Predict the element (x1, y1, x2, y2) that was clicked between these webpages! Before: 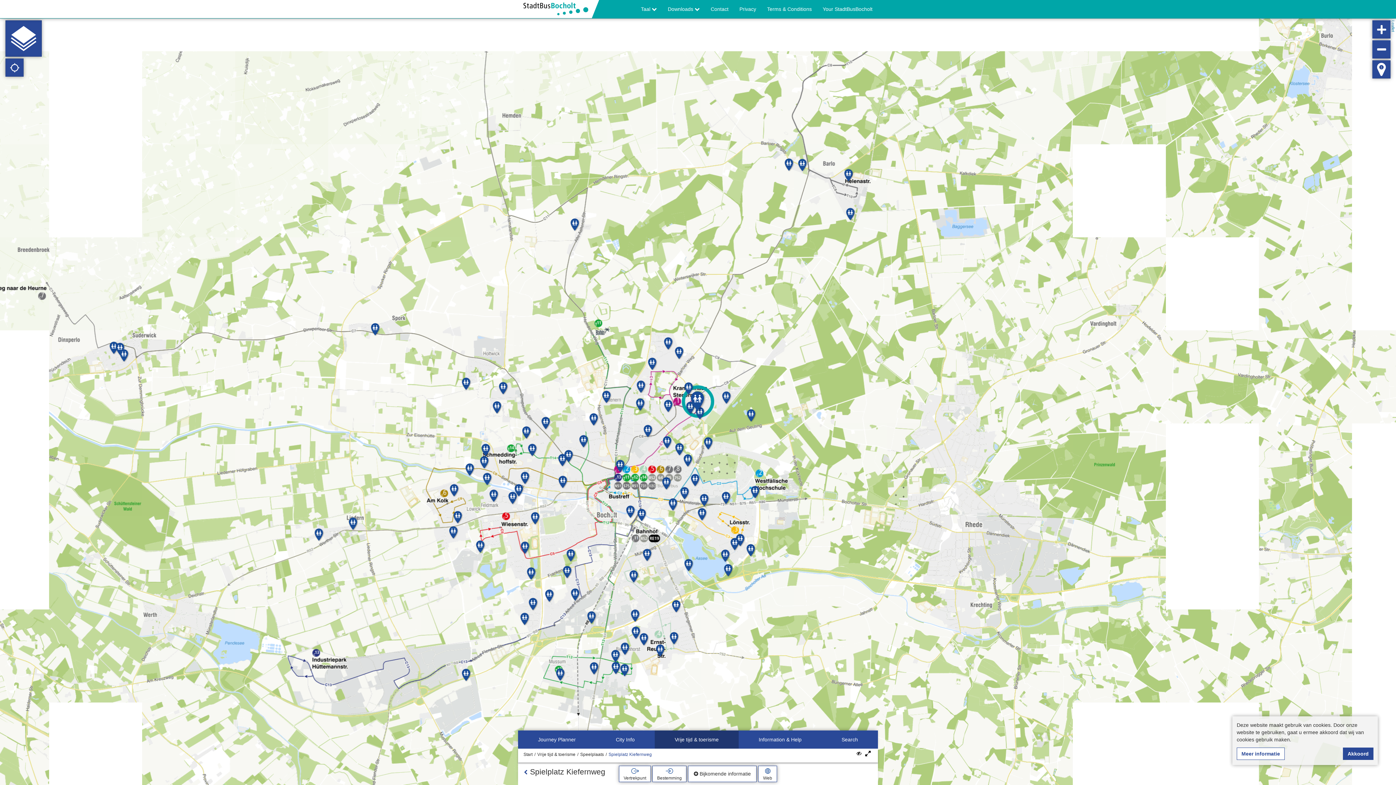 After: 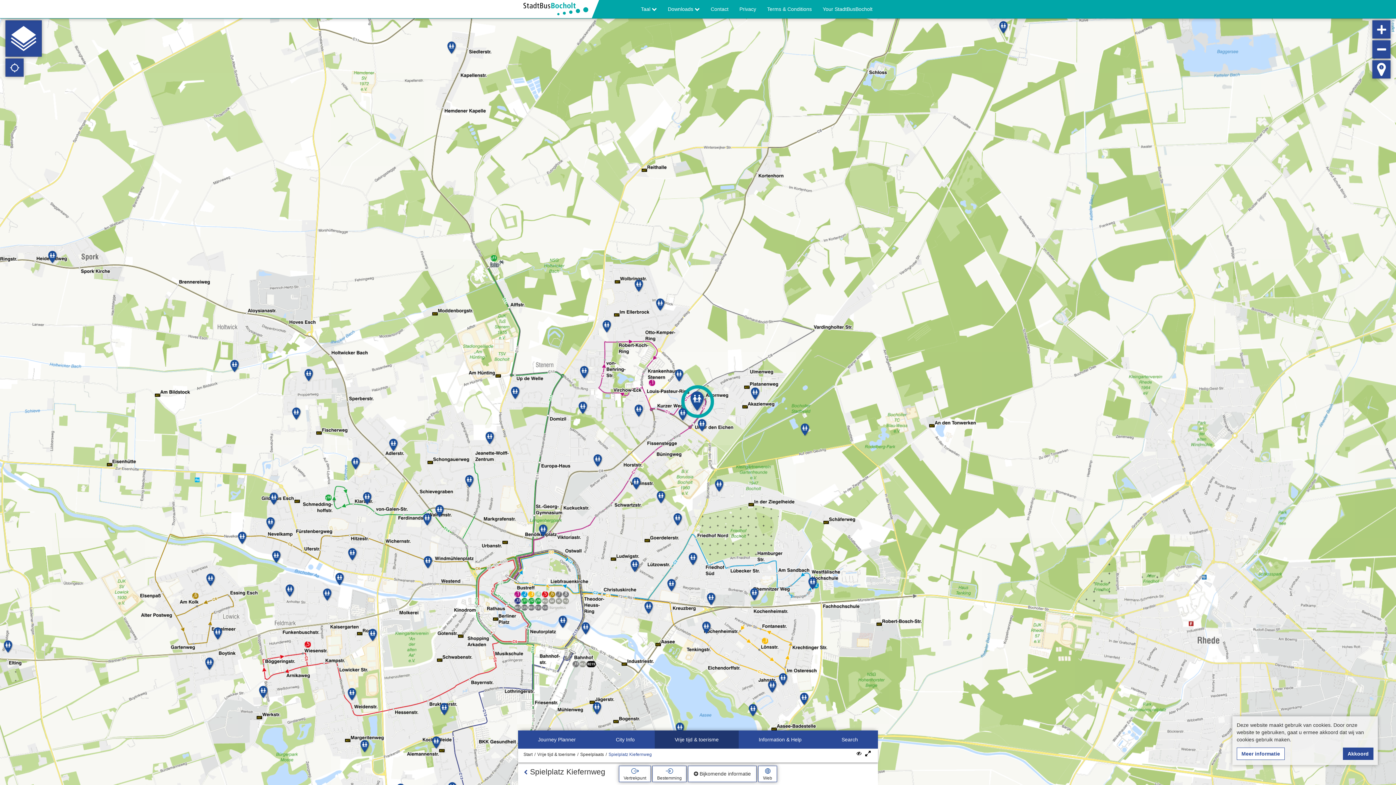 Action: bbox: (1372, 20, 1390, 38)